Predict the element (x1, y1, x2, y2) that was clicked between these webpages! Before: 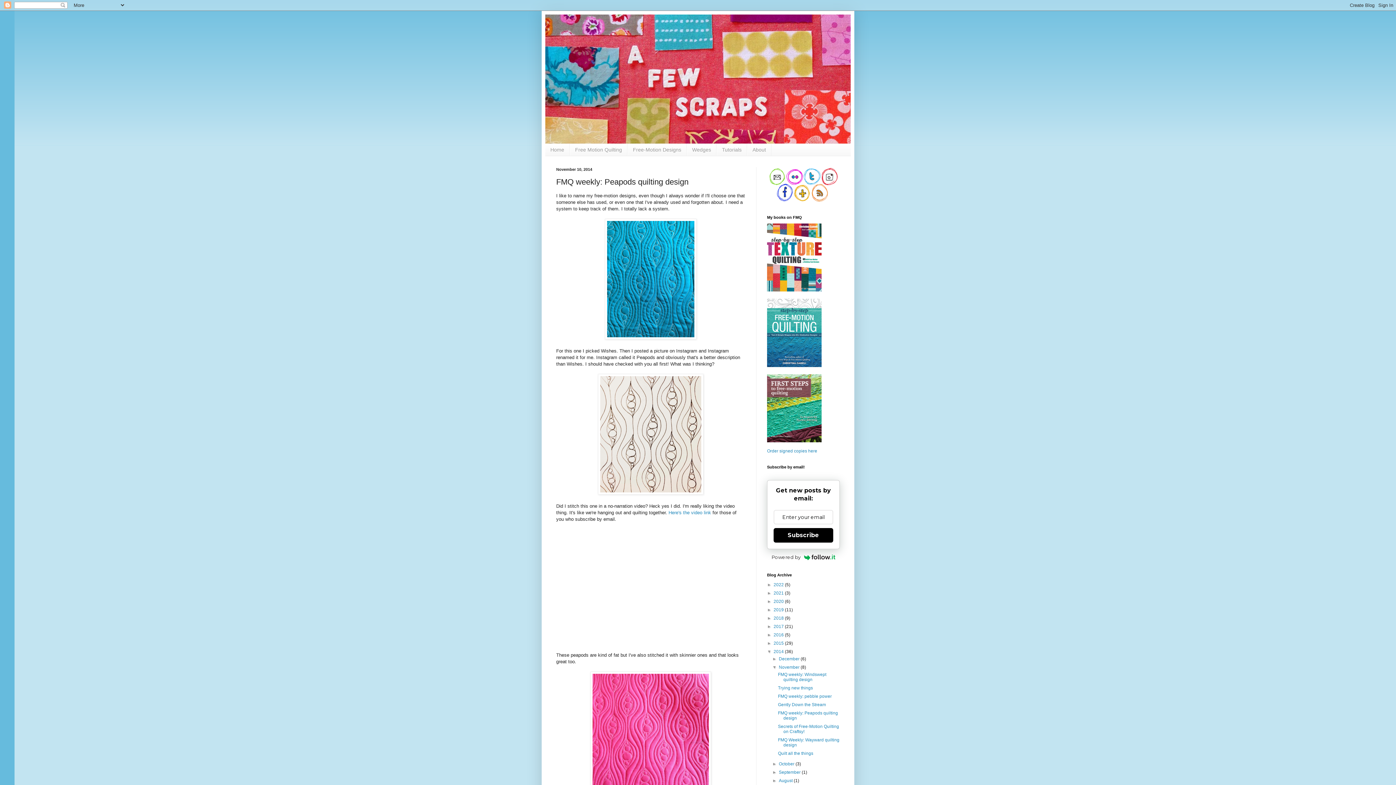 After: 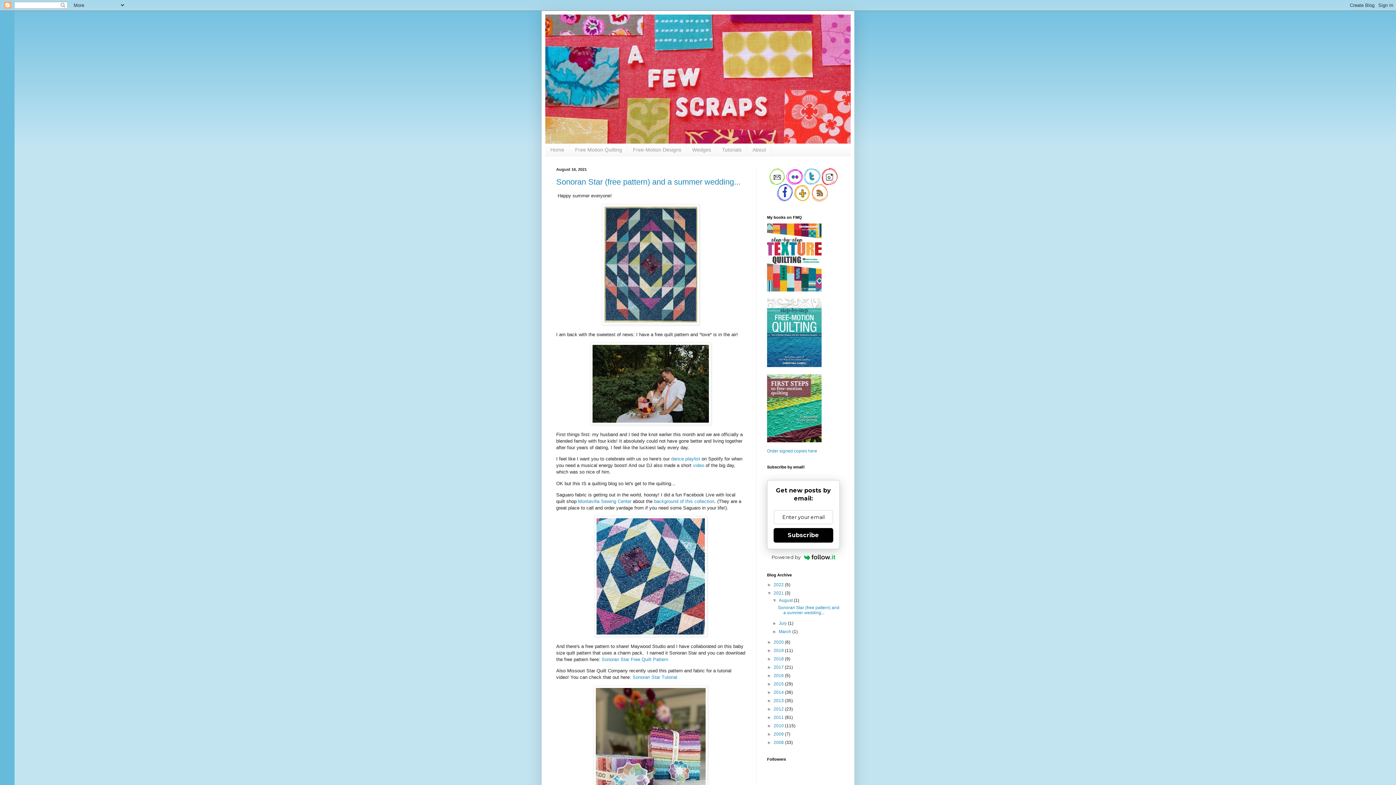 Action: bbox: (773, 591, 785, 596) label: 2021 